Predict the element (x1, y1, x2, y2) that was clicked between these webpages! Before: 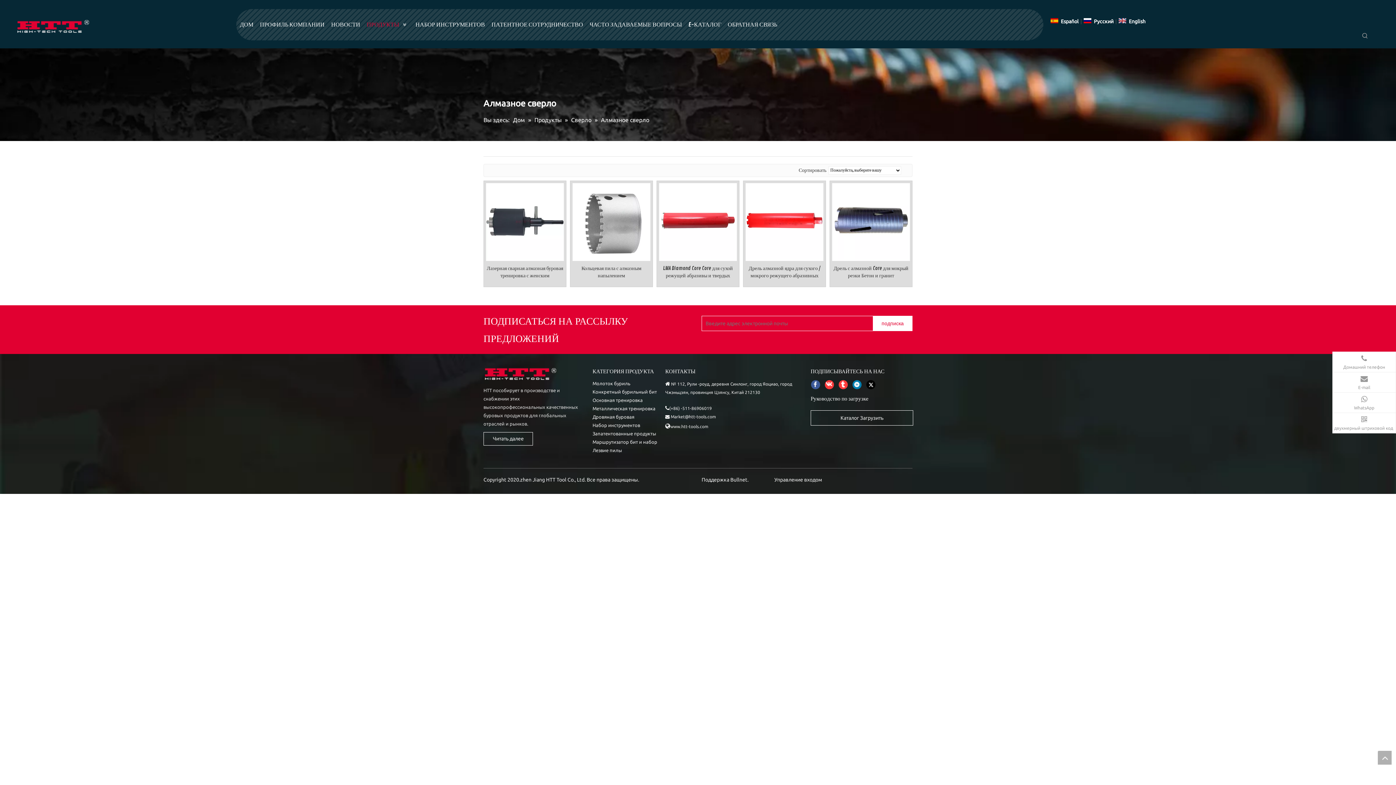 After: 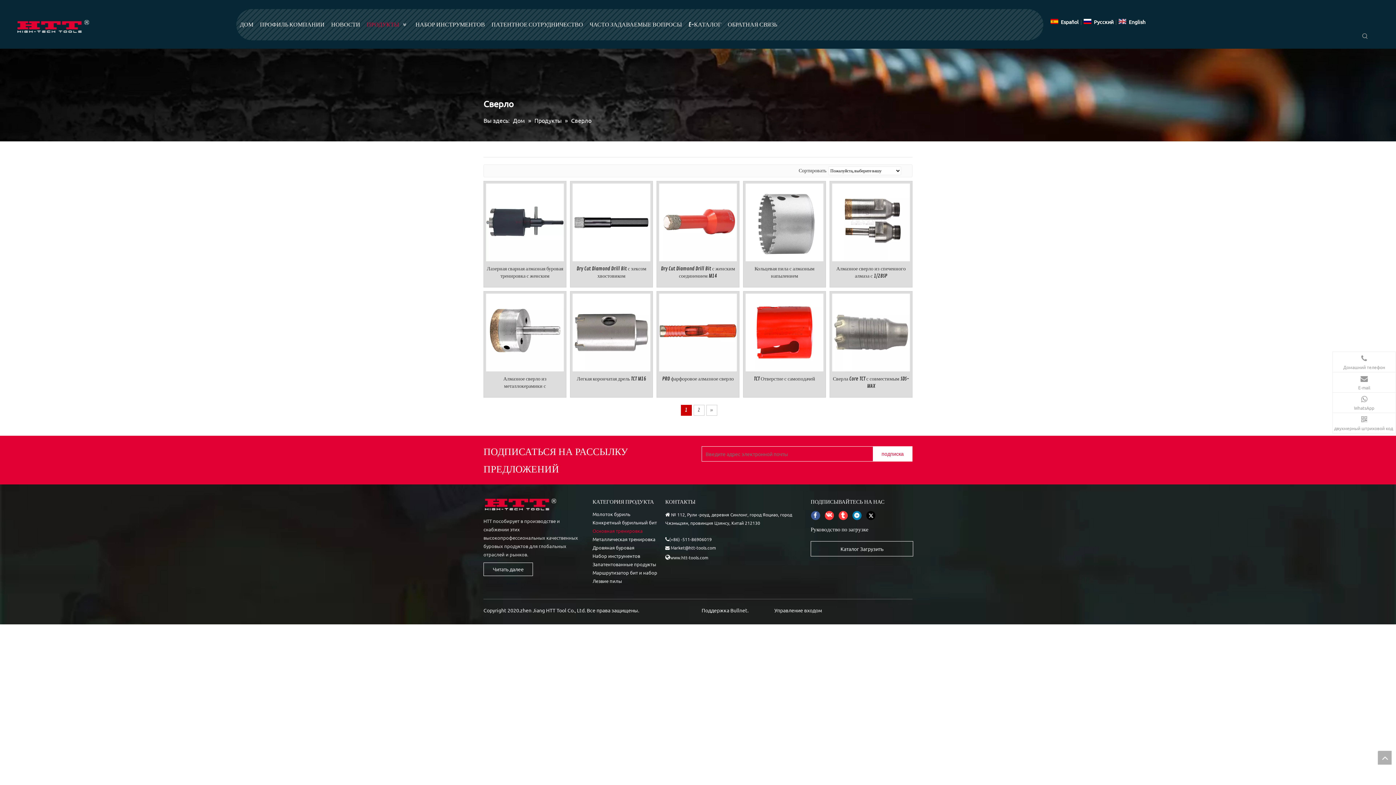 Action: label: Сверло  bbox: (571, 116, 593, 123)